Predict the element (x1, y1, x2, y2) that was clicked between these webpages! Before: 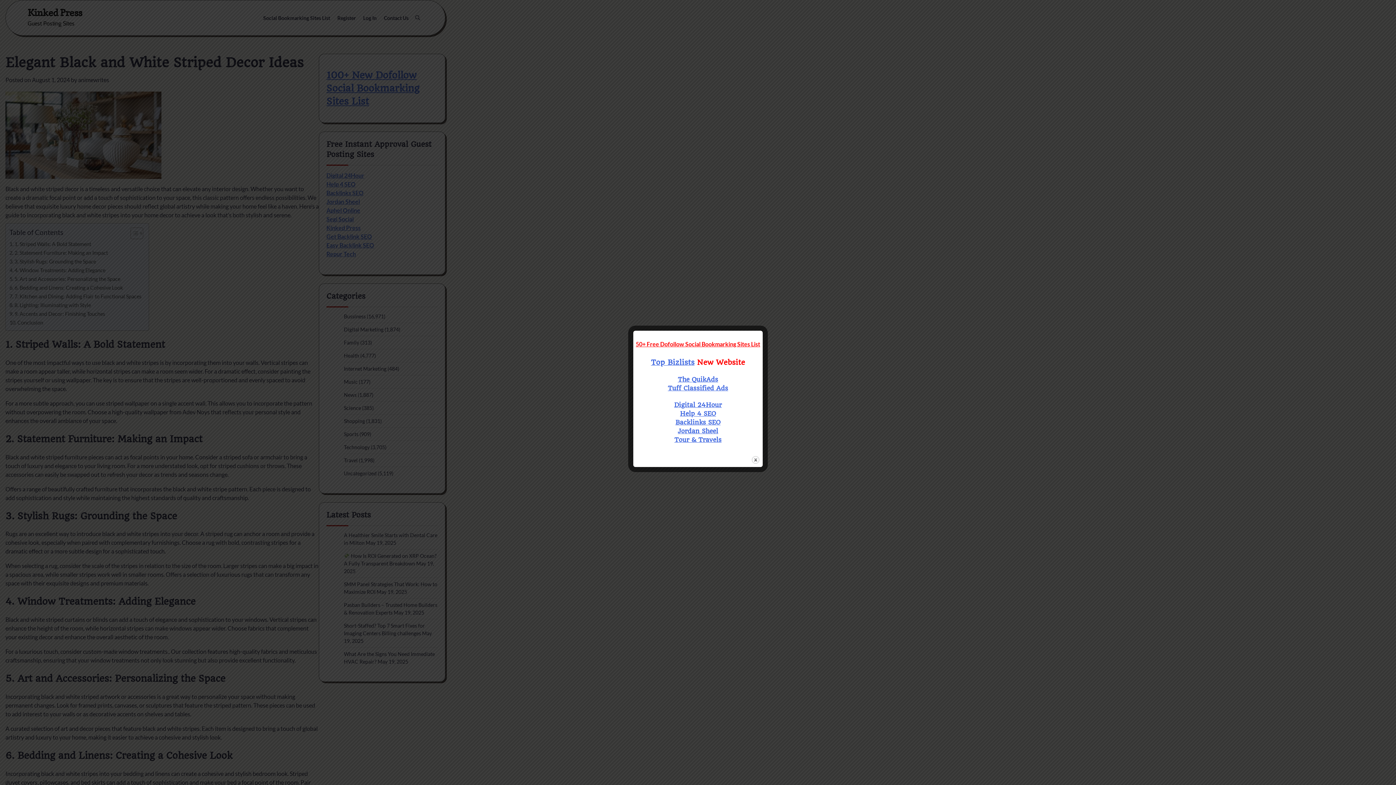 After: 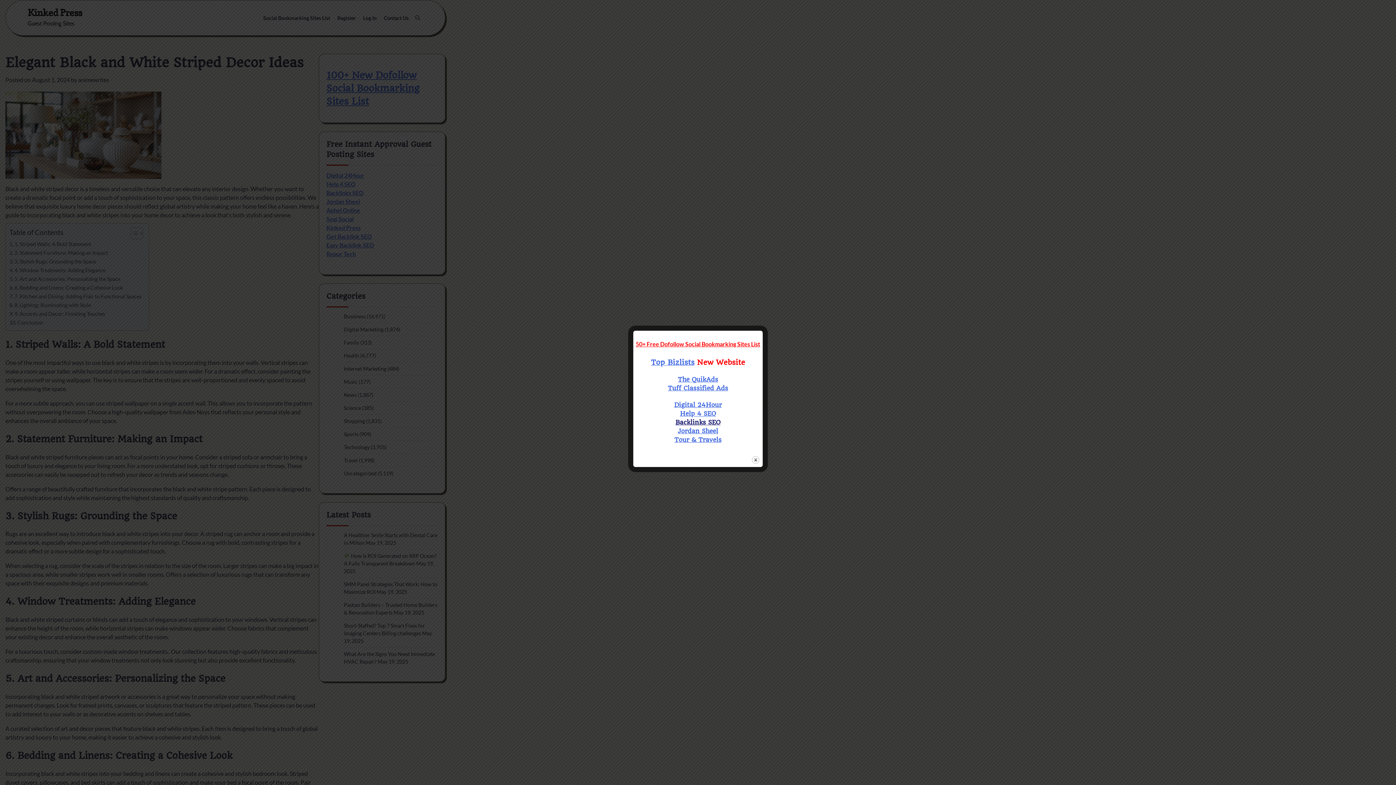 Action: bbox: (675, 418, 720, 426) label: Backlinks SEO